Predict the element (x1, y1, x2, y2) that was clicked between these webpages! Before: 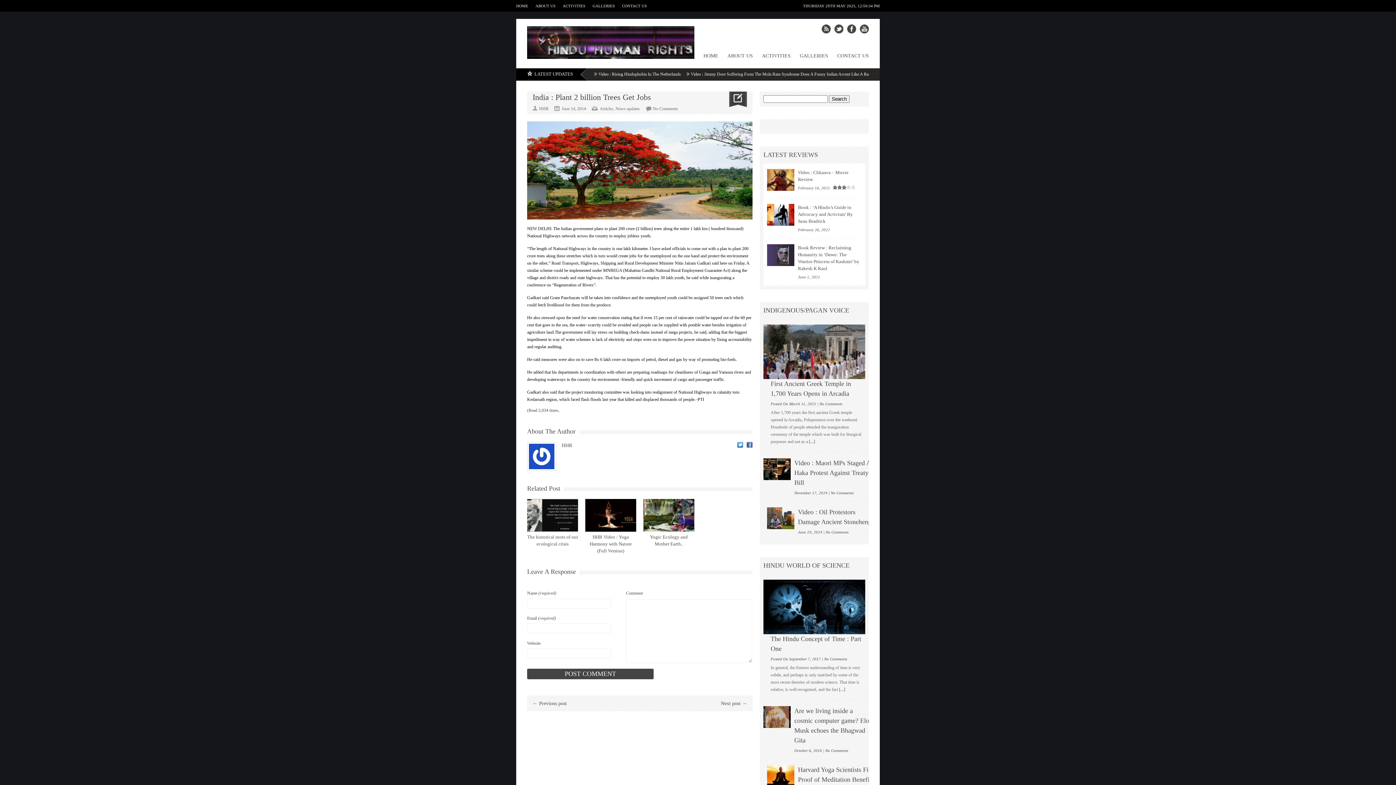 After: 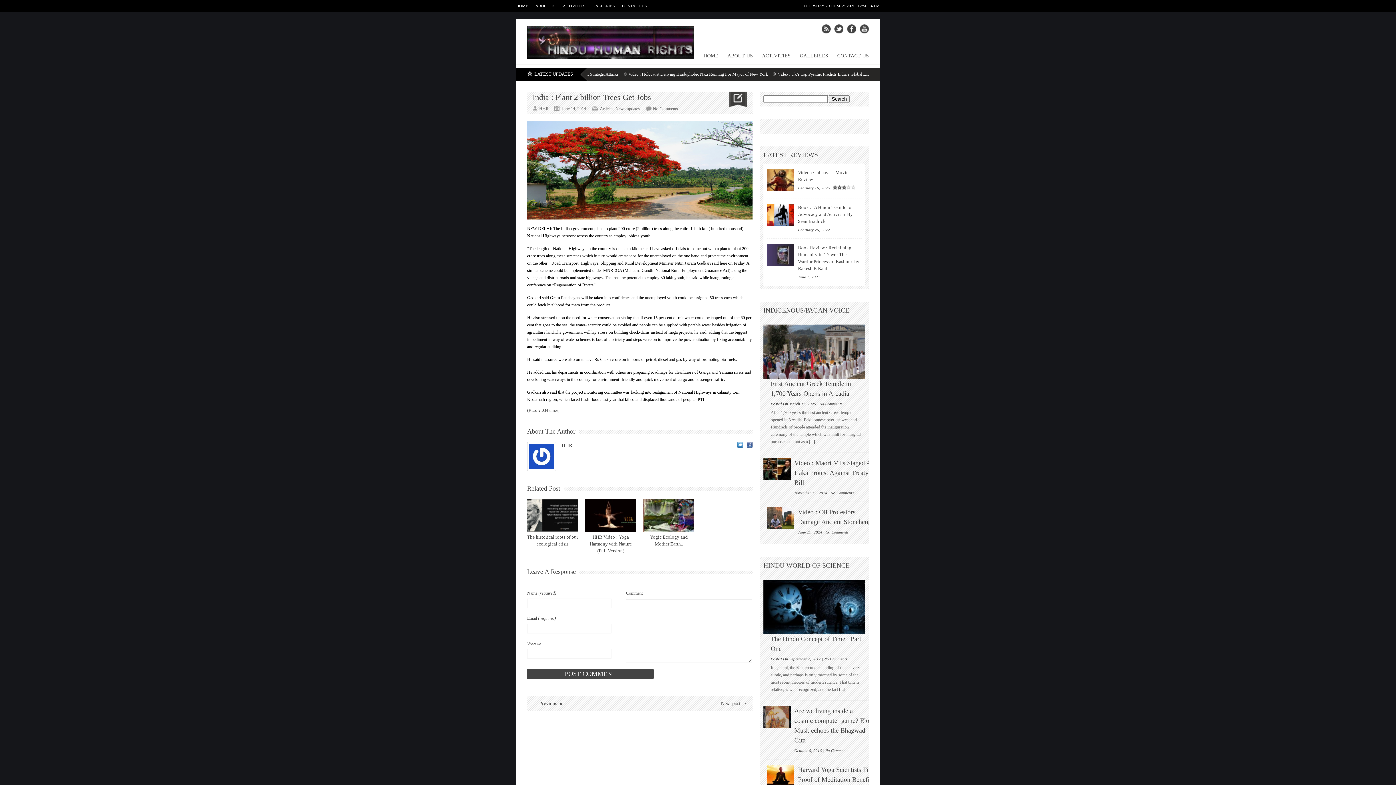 Action: bbox: (737, 442, 743, 448)